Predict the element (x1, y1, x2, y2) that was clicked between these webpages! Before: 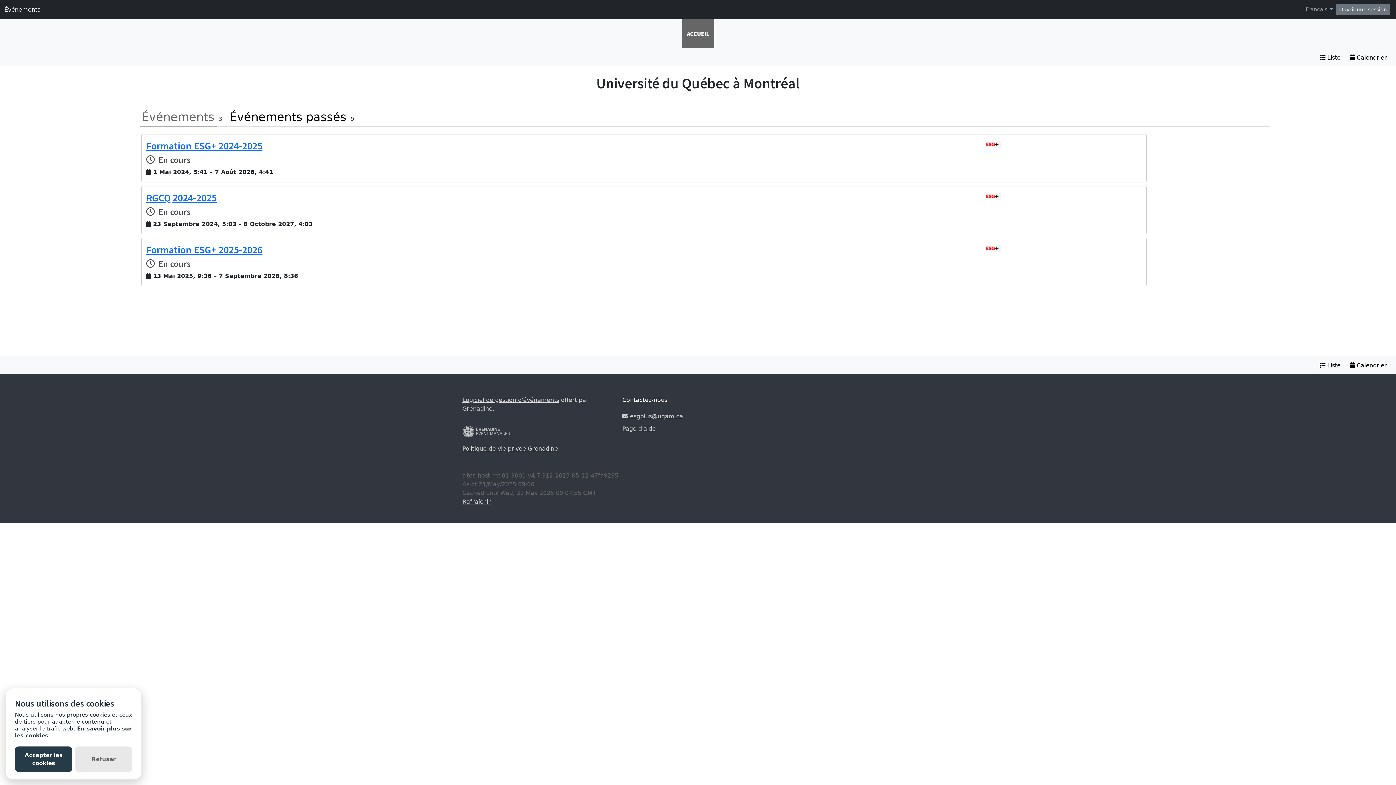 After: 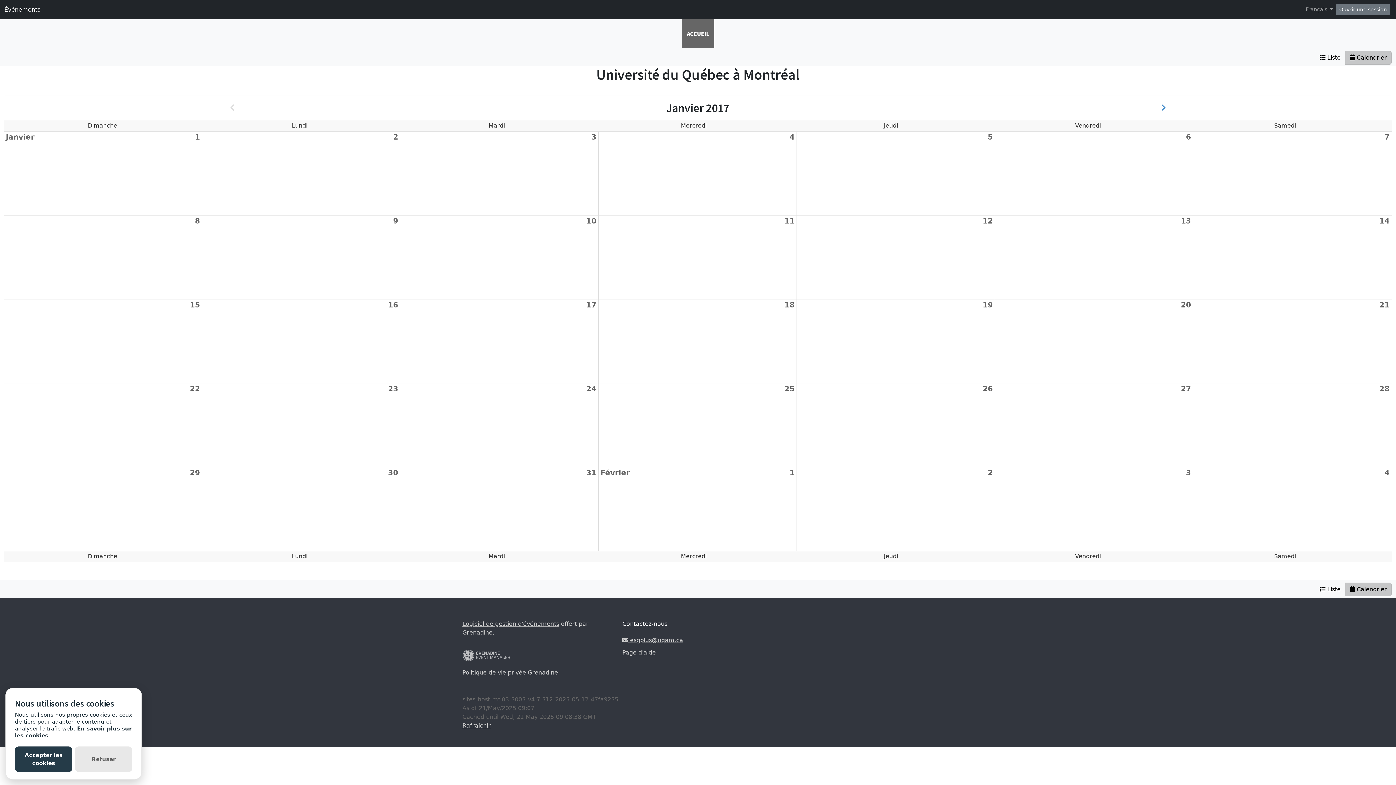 Action: label:  Calendrier bbox: (1345, 358, 1392, 372)